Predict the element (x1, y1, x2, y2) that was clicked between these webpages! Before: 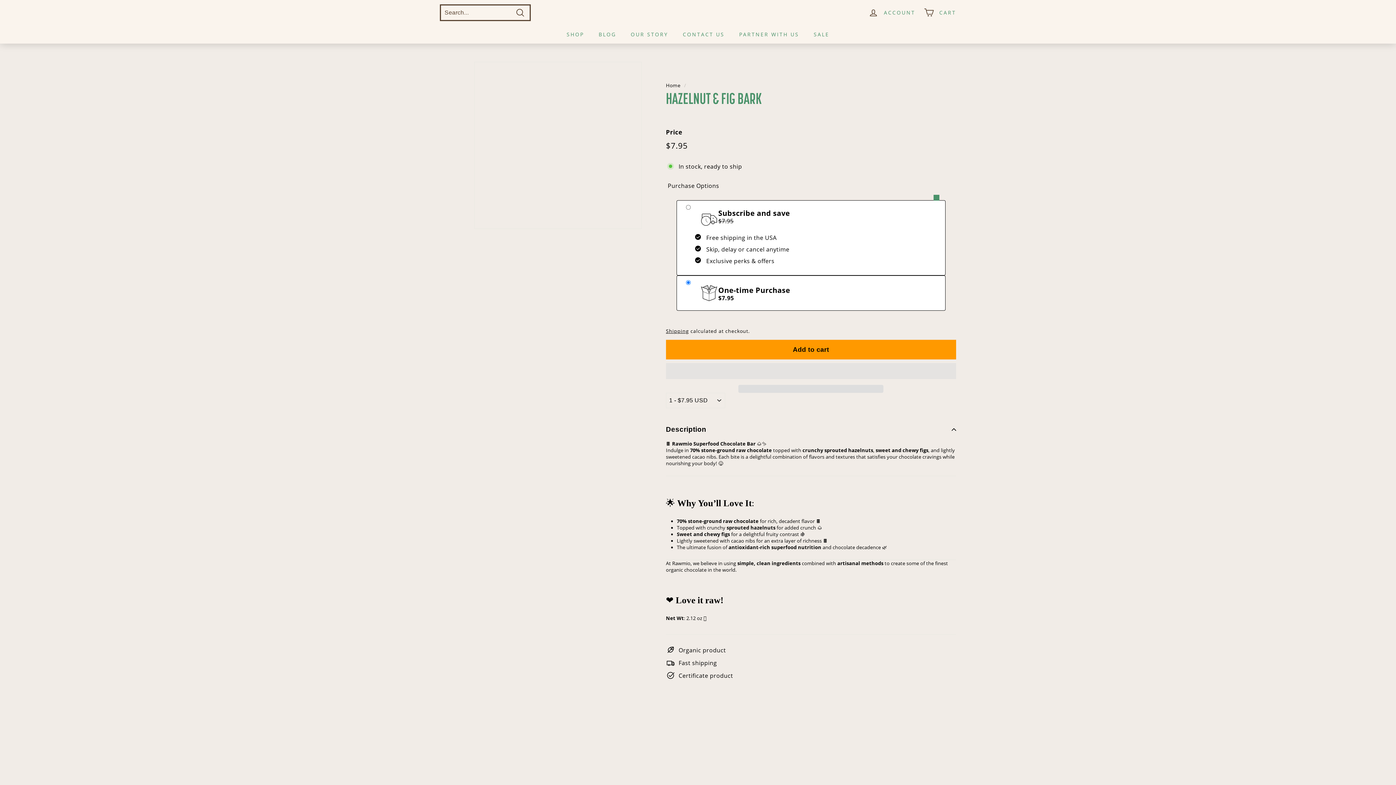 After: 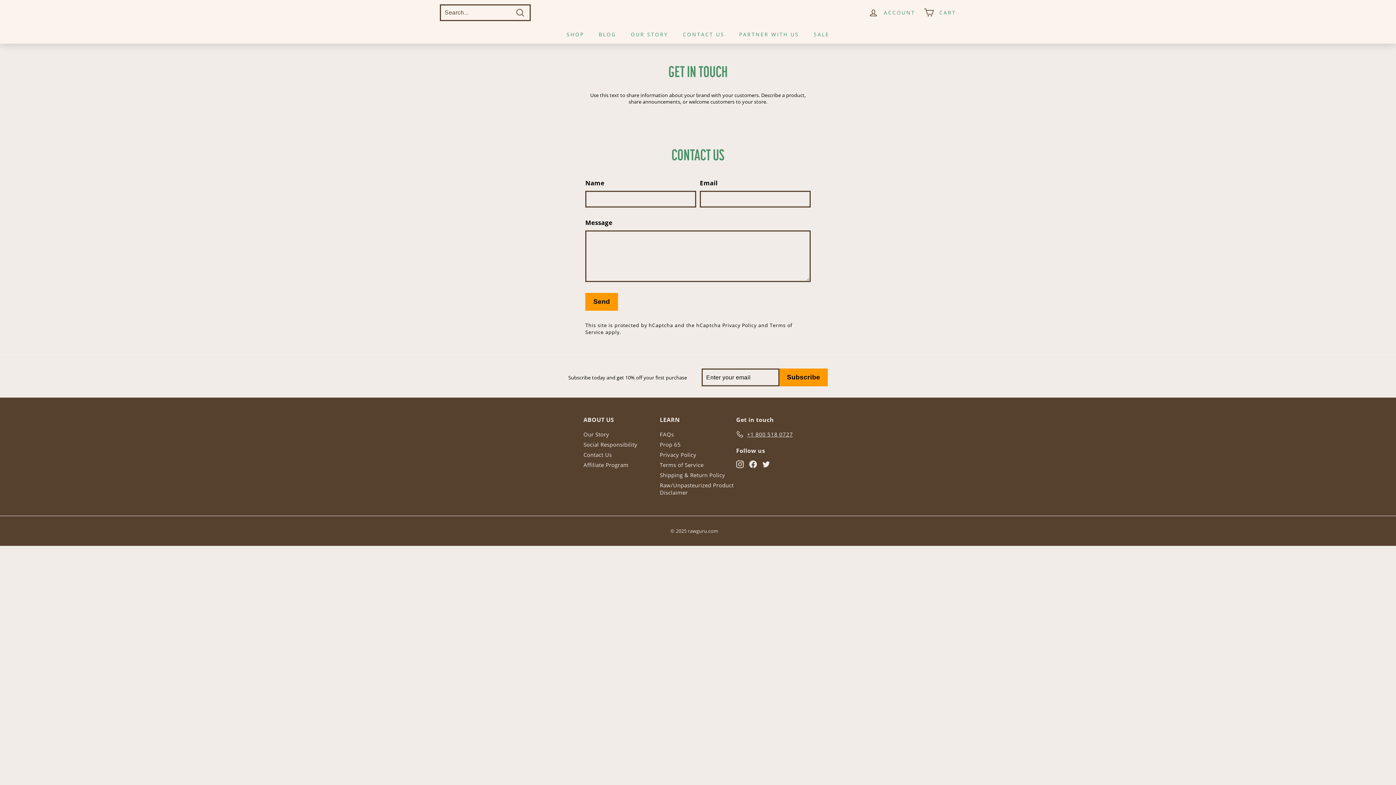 Action: bbox: (675, 25, 732, 43) label: CONTACT US